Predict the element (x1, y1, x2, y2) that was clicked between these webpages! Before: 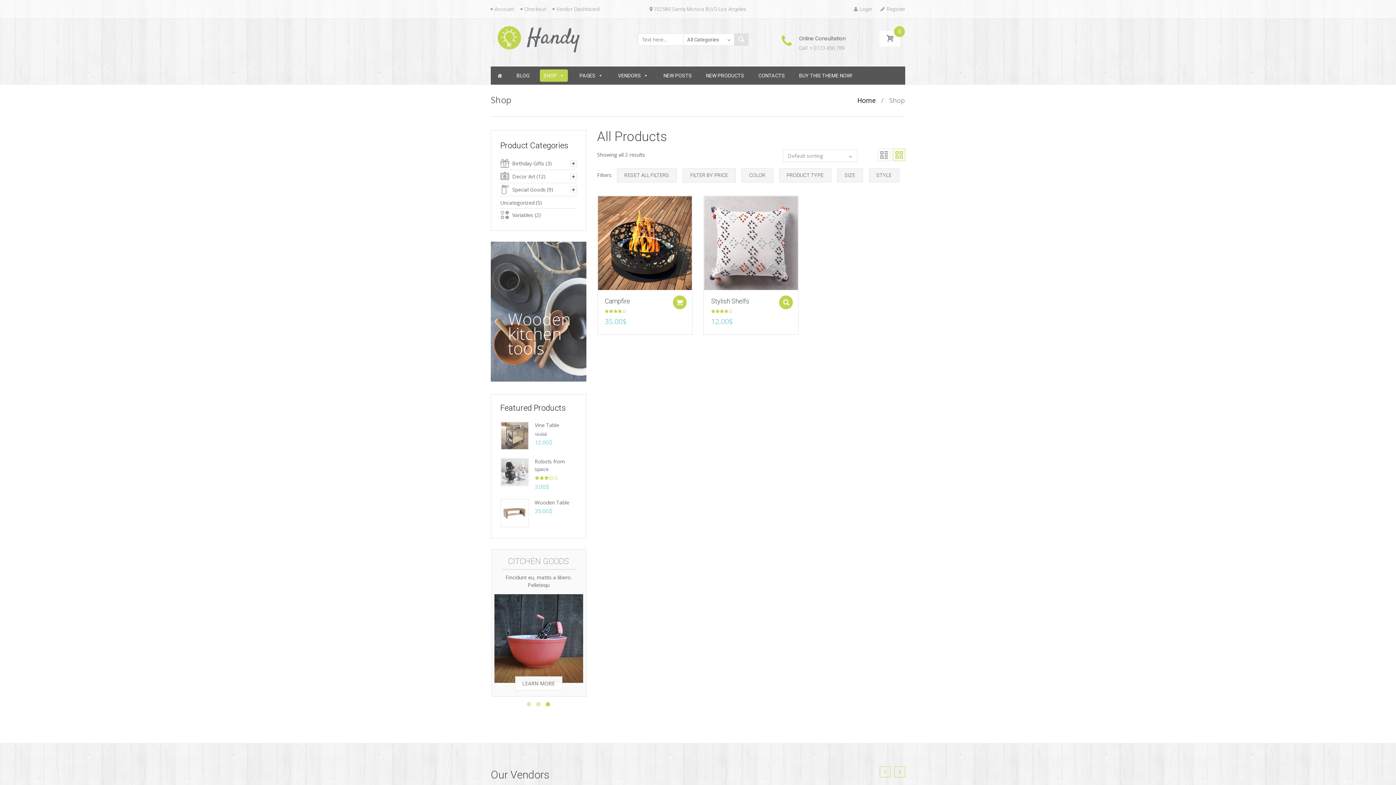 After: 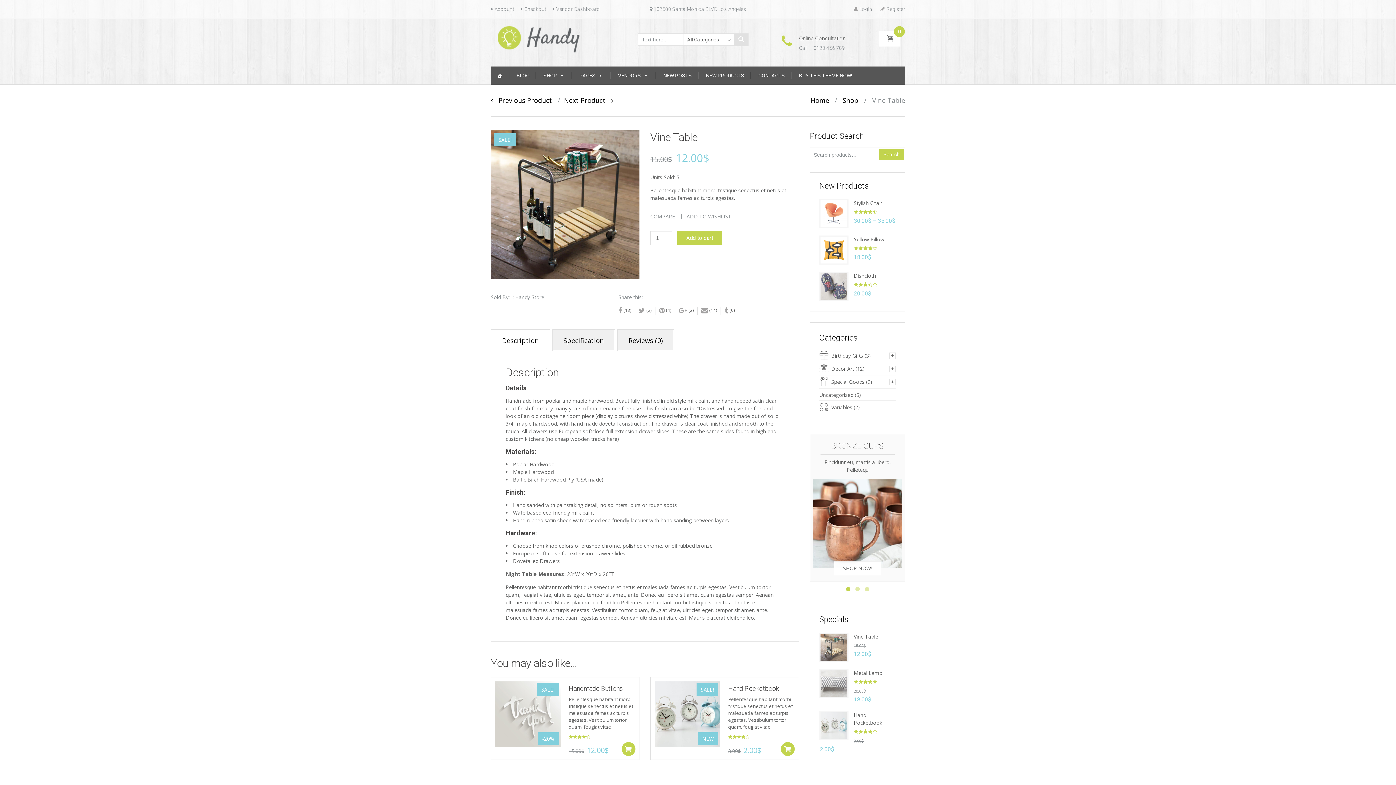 Action: bbox: (534, 421, 559, 428) label: Vine Table